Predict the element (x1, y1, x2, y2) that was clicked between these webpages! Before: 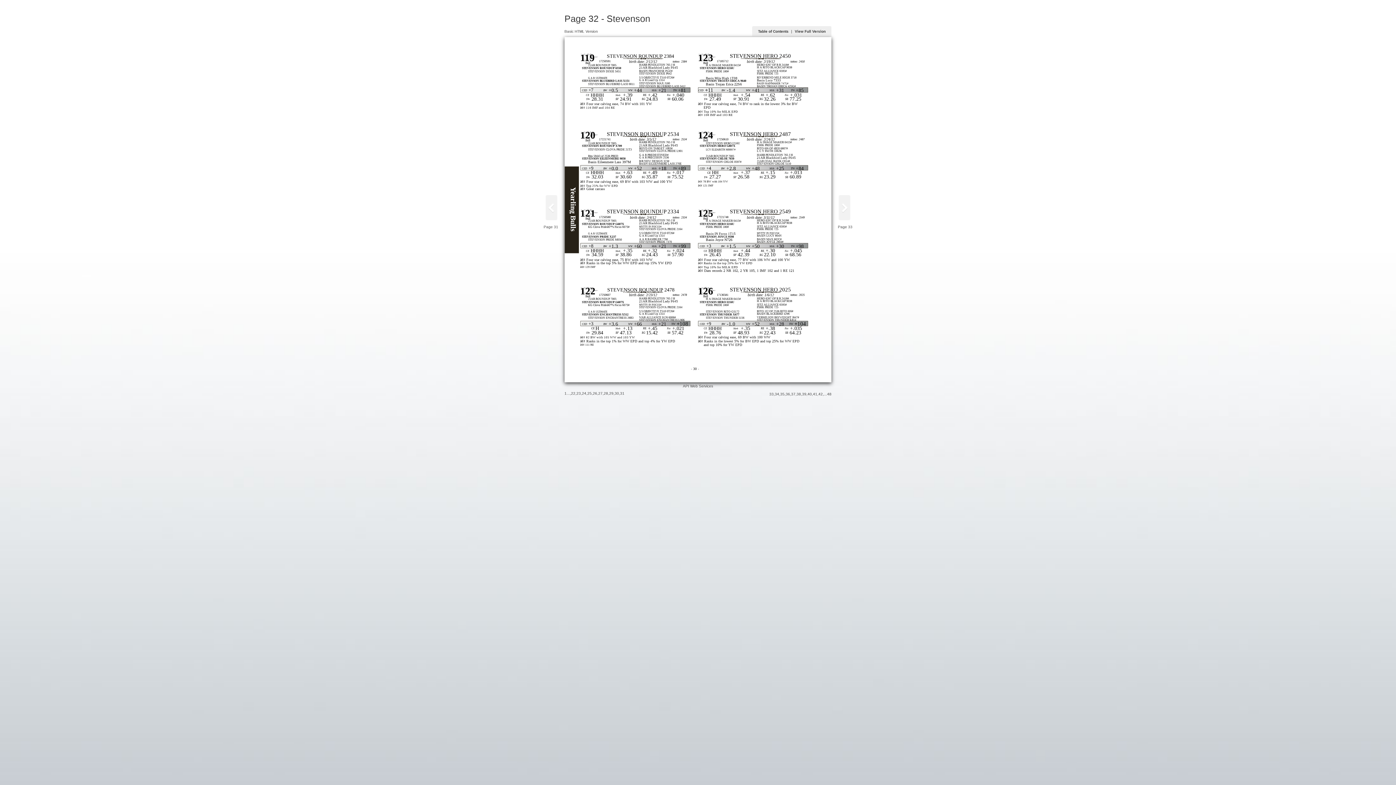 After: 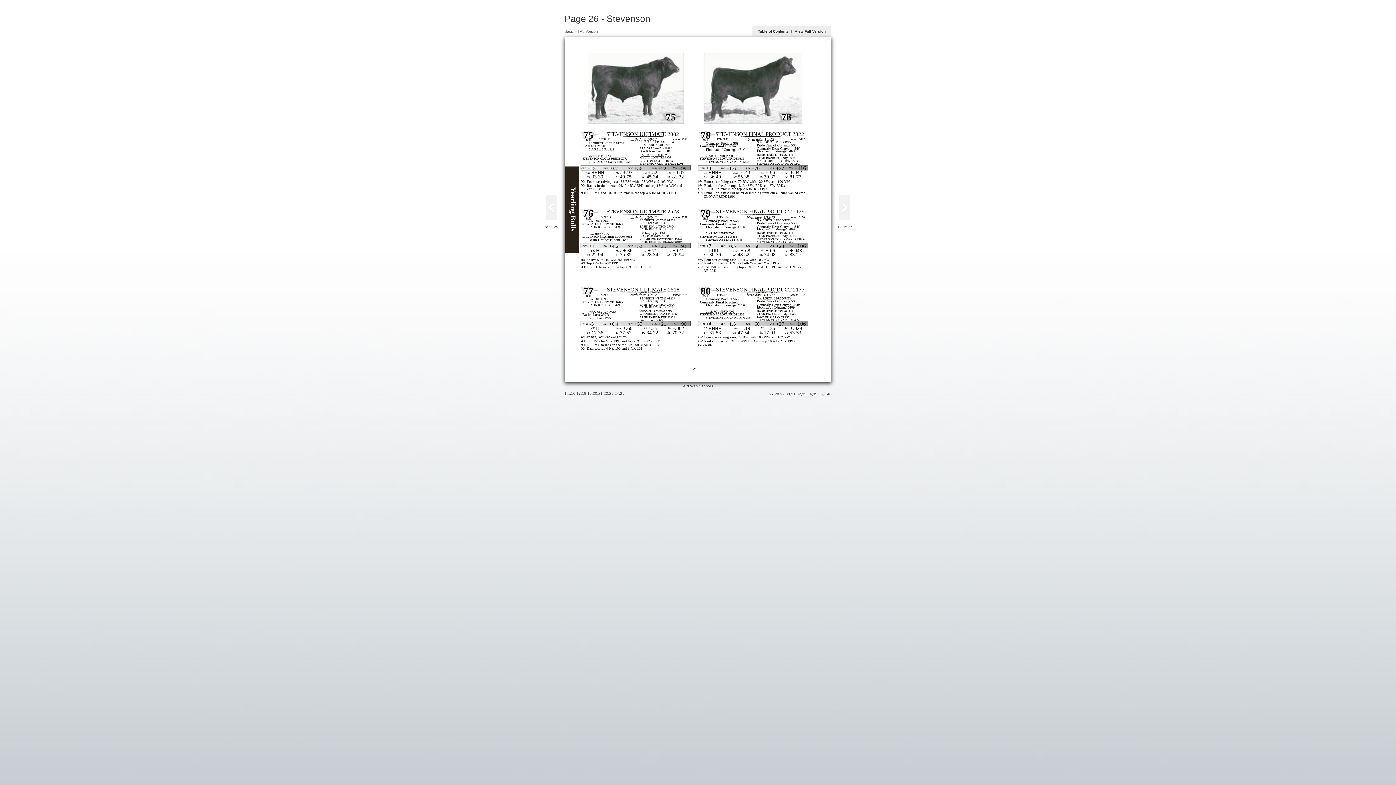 Action: bbox: (593, 391, 597, 395) label: 26